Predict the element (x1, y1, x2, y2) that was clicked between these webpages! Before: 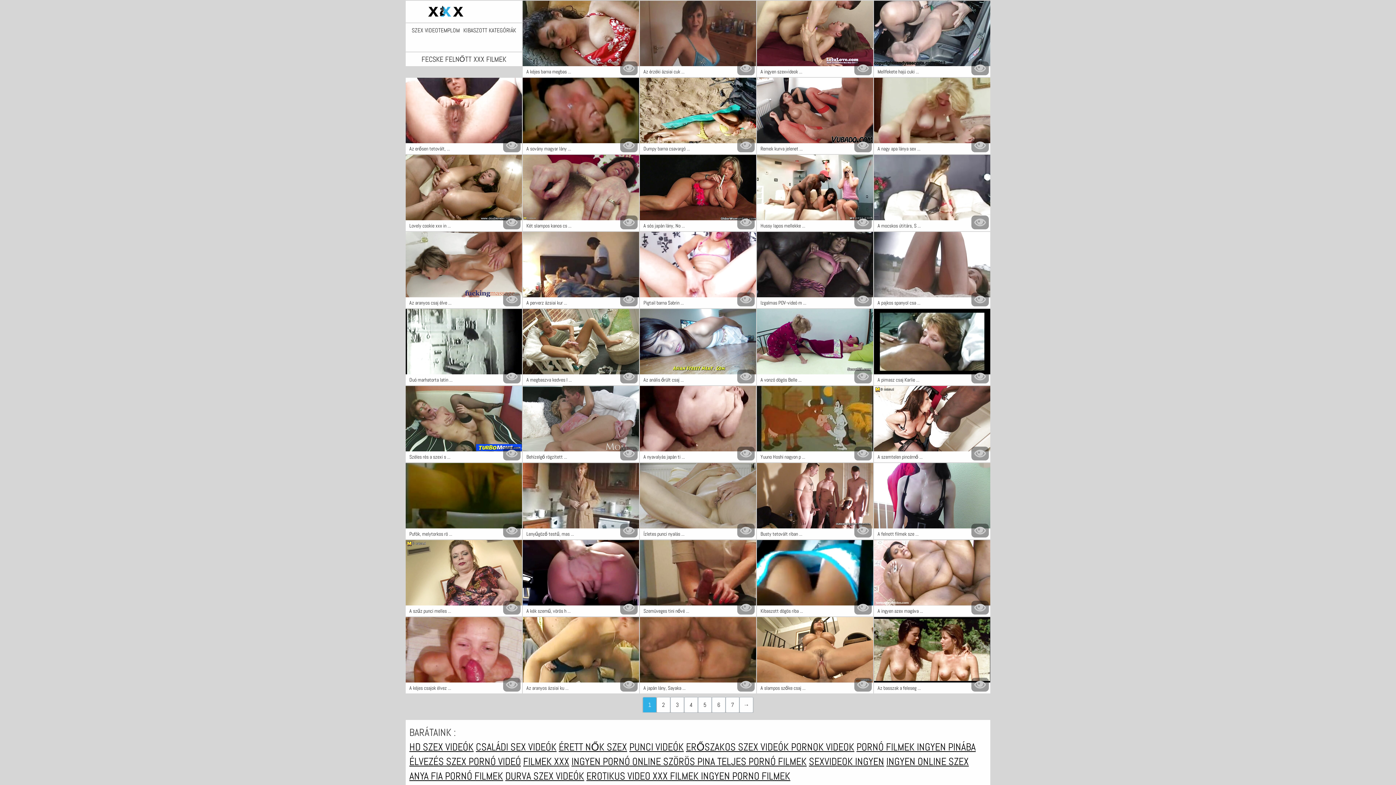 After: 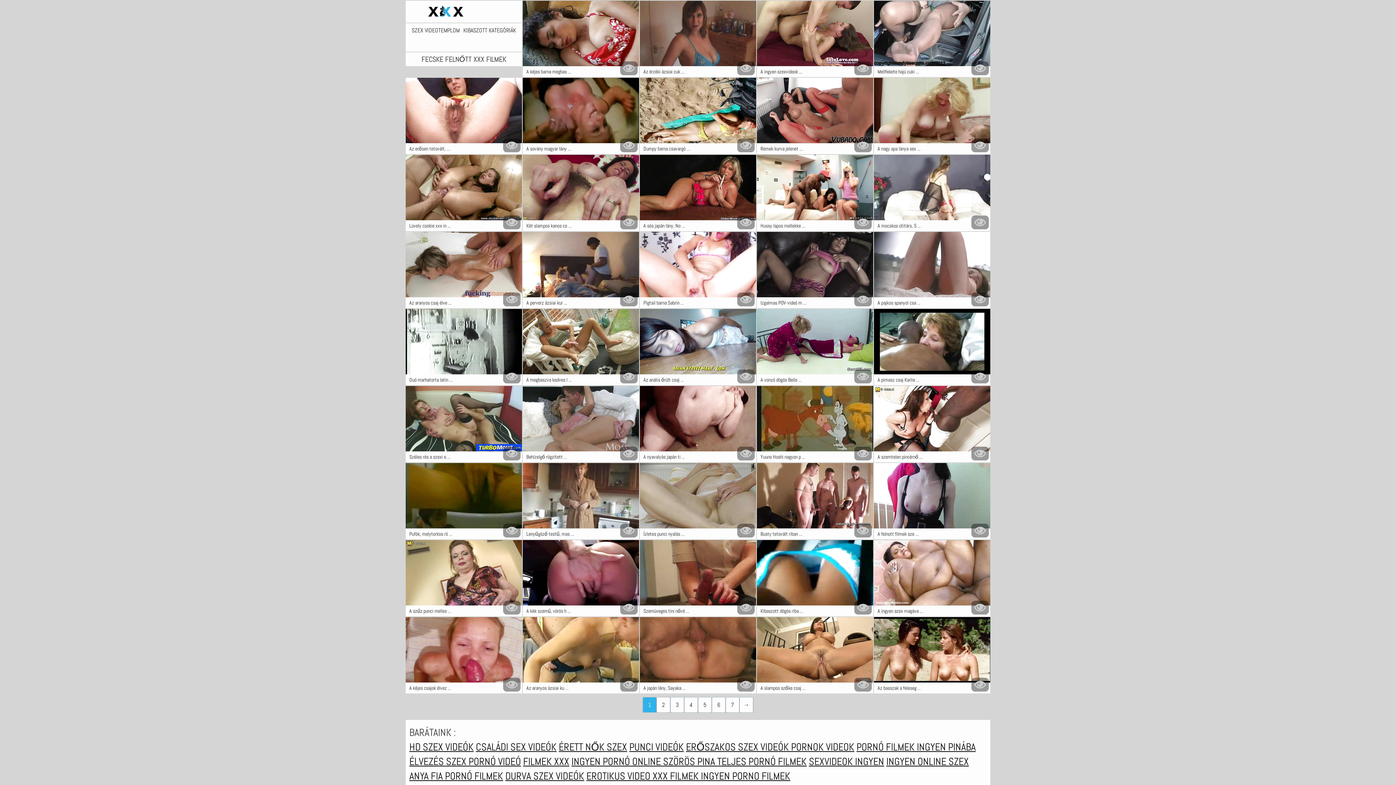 Action: bbox: (523, 755, 569, 768) label: FILMEK XXX